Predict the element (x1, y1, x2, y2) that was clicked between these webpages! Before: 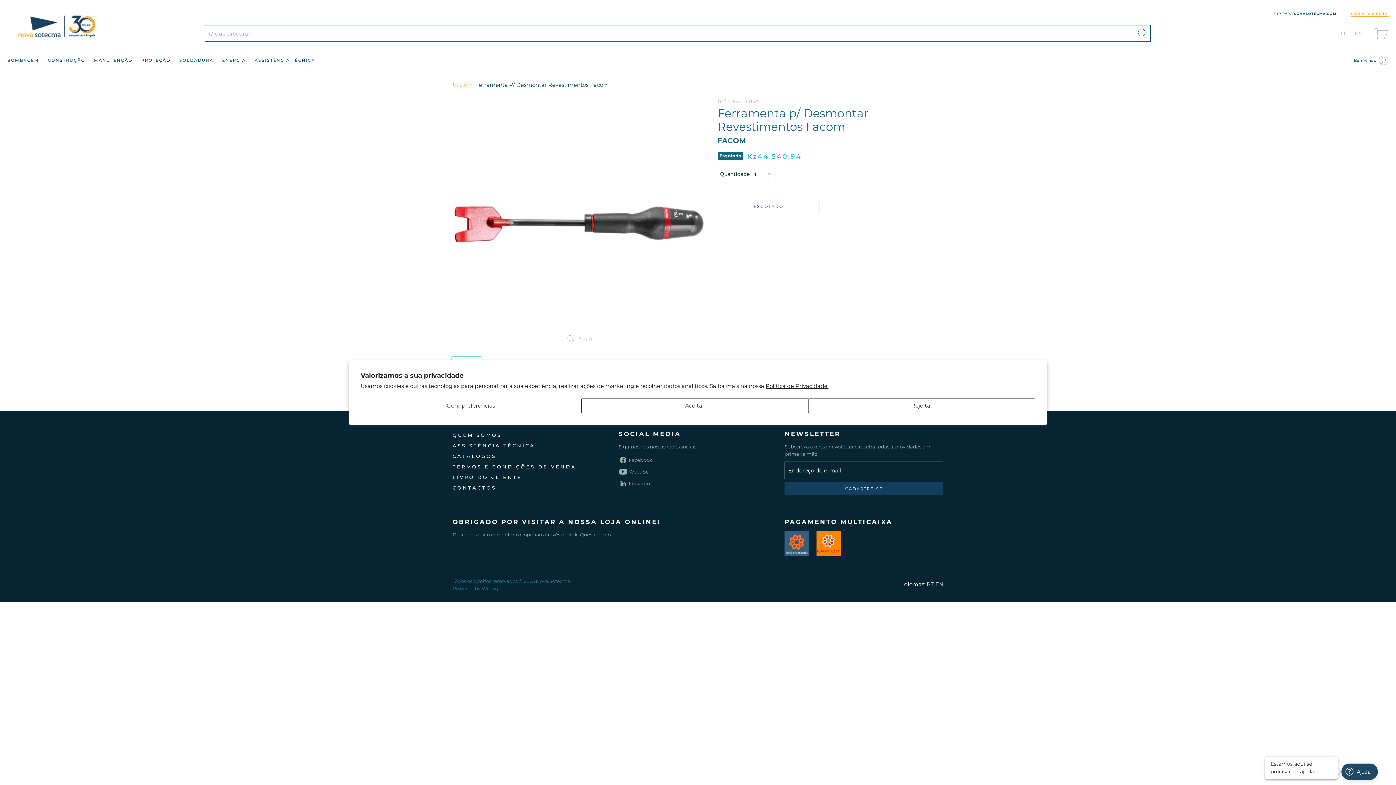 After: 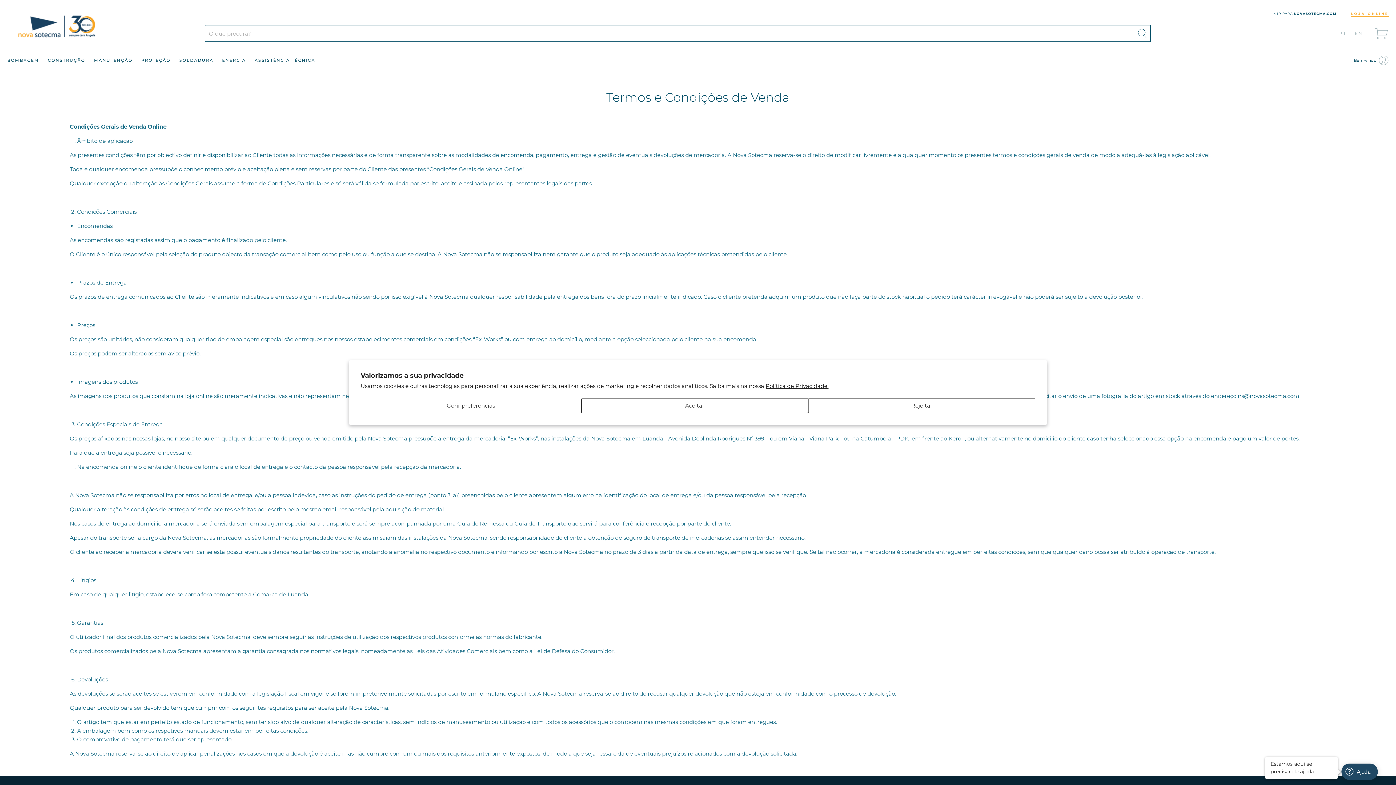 Action: label: TERMOS E CONDIÇÕES DE VENDA bbox: (452, 463, 576, 469)